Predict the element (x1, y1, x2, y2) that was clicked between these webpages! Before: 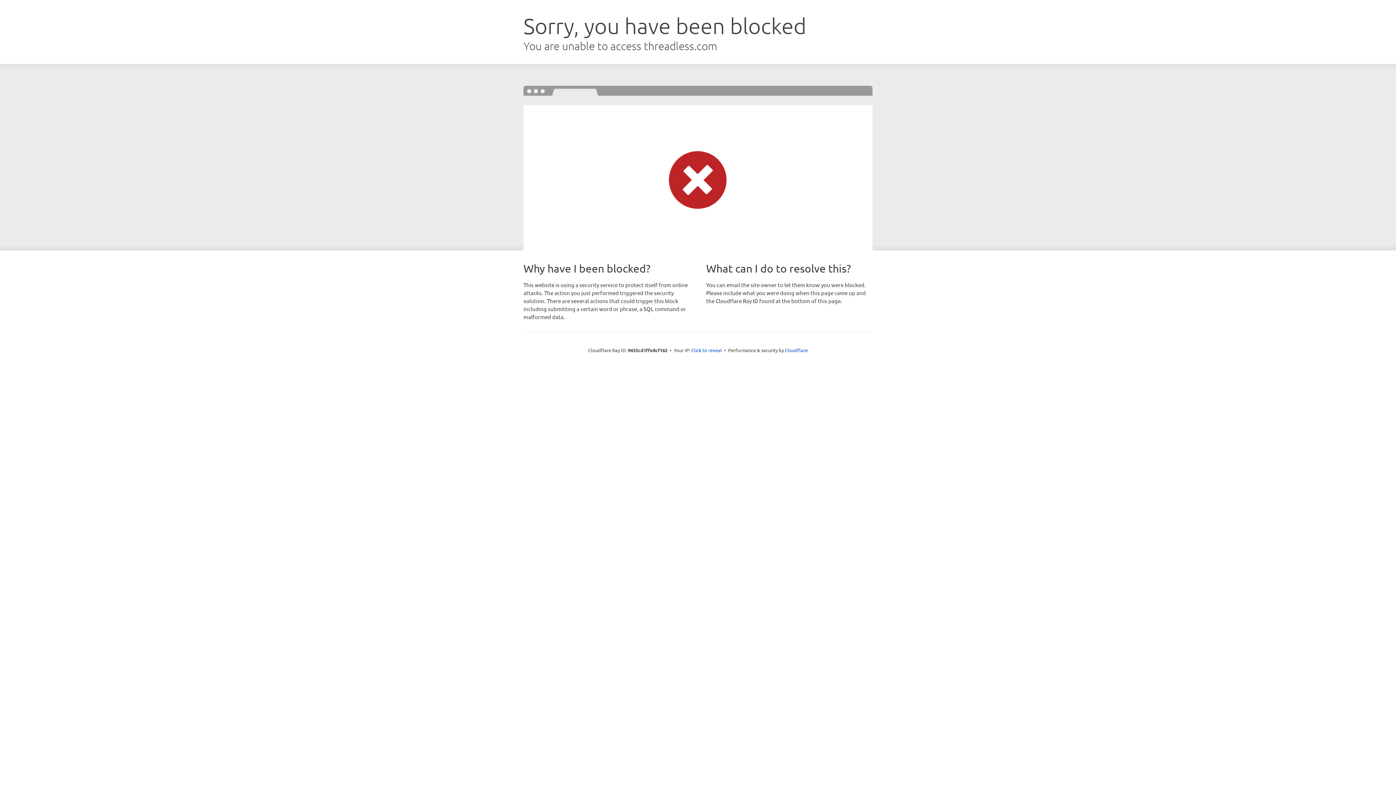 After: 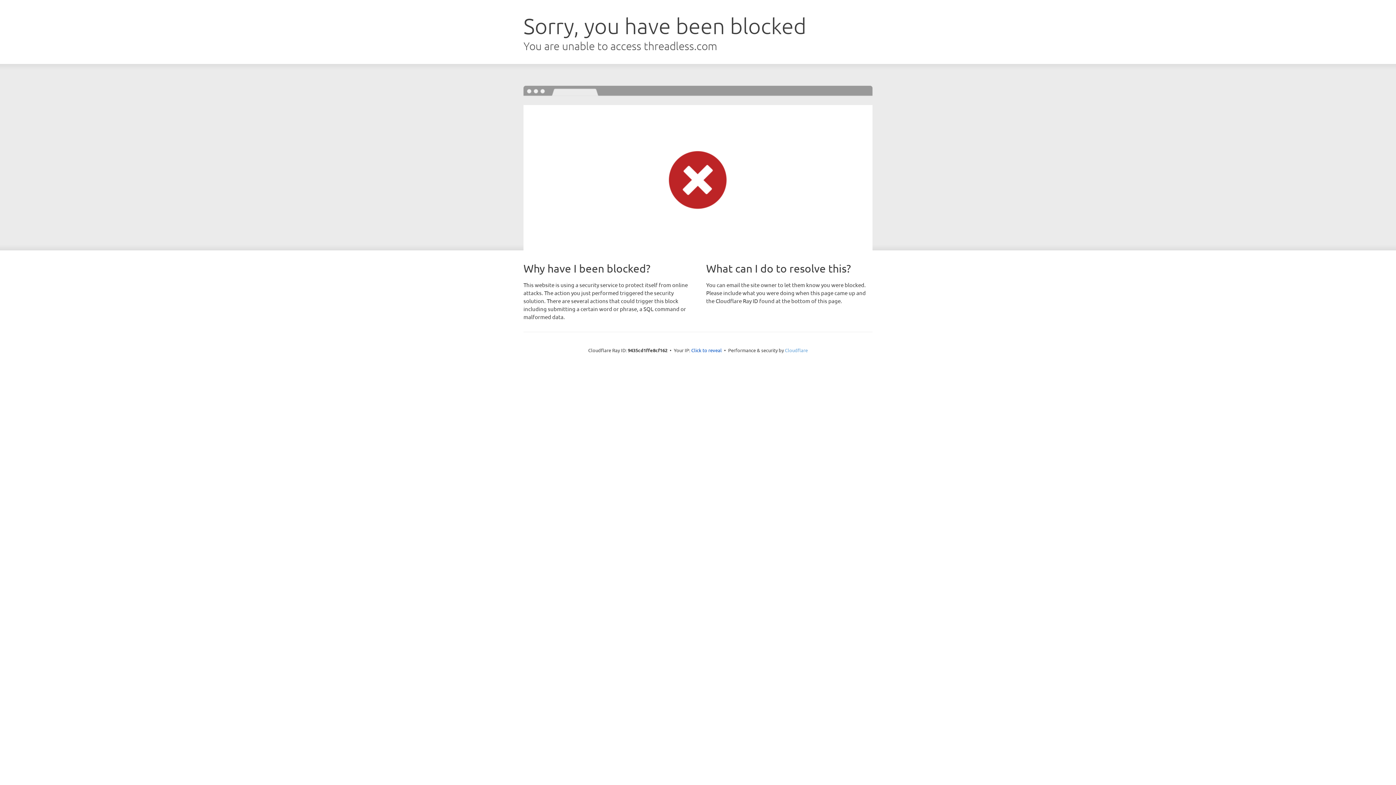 Action: label: Cloudflare bbox: (785, 347, 808, 353)